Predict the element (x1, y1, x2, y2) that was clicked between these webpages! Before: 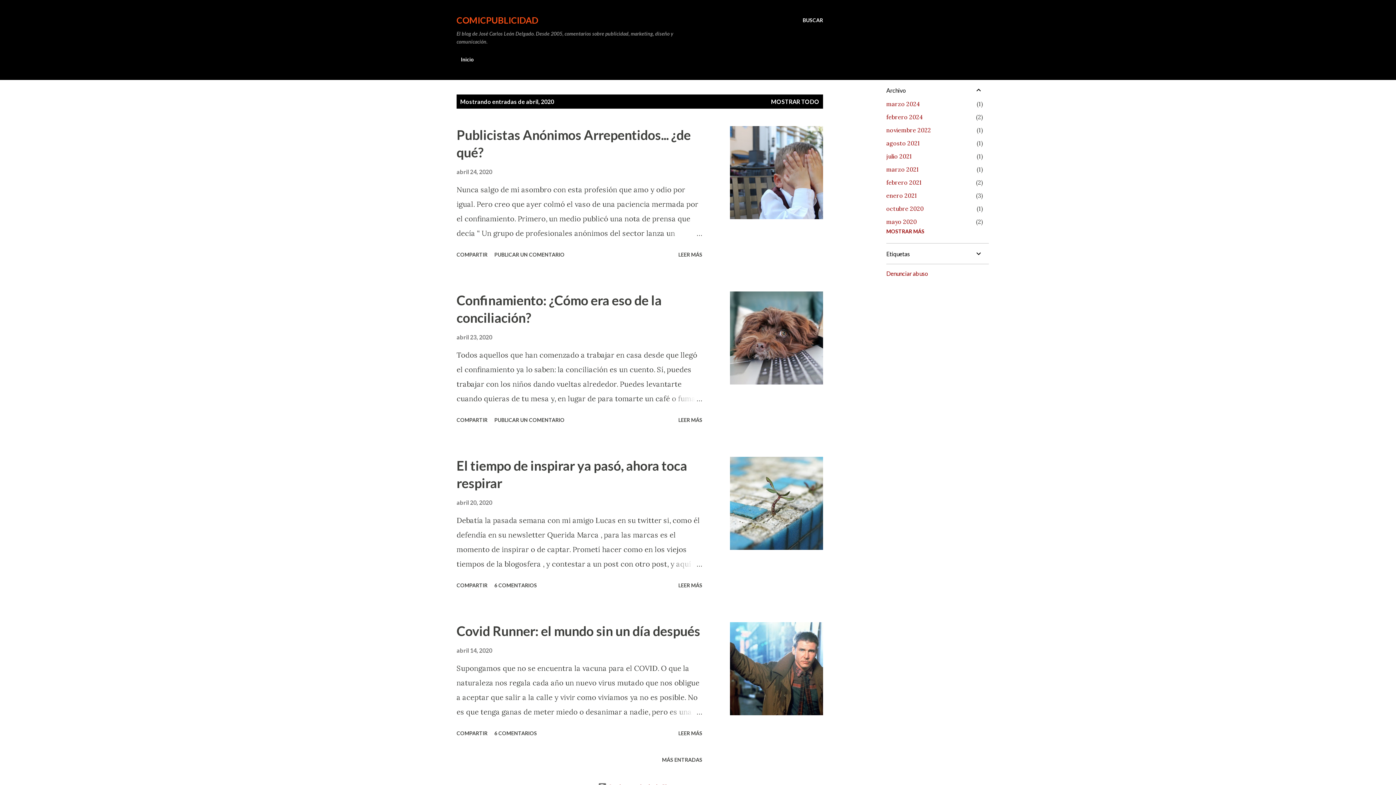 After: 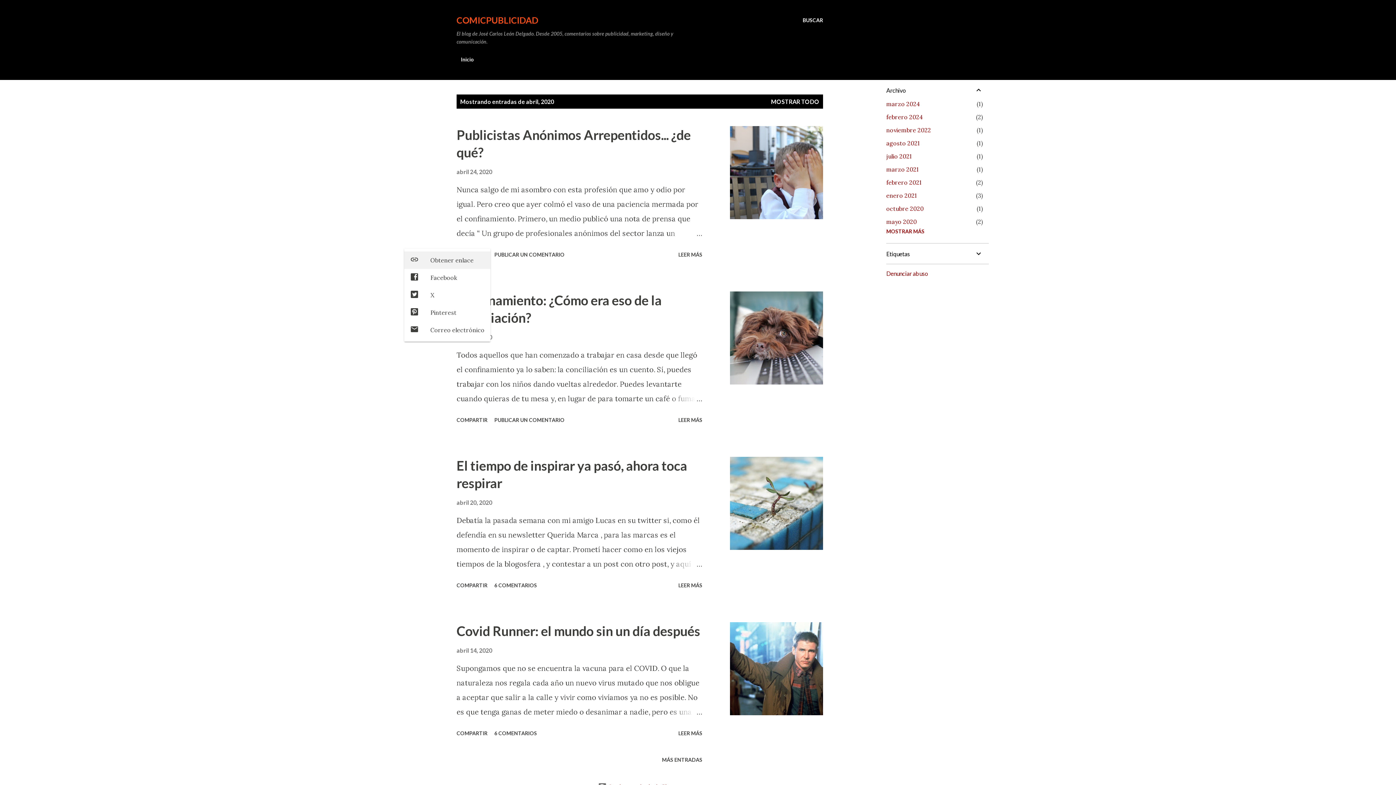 Action: label: Compartir bbox: (453, 248, 490, 260)